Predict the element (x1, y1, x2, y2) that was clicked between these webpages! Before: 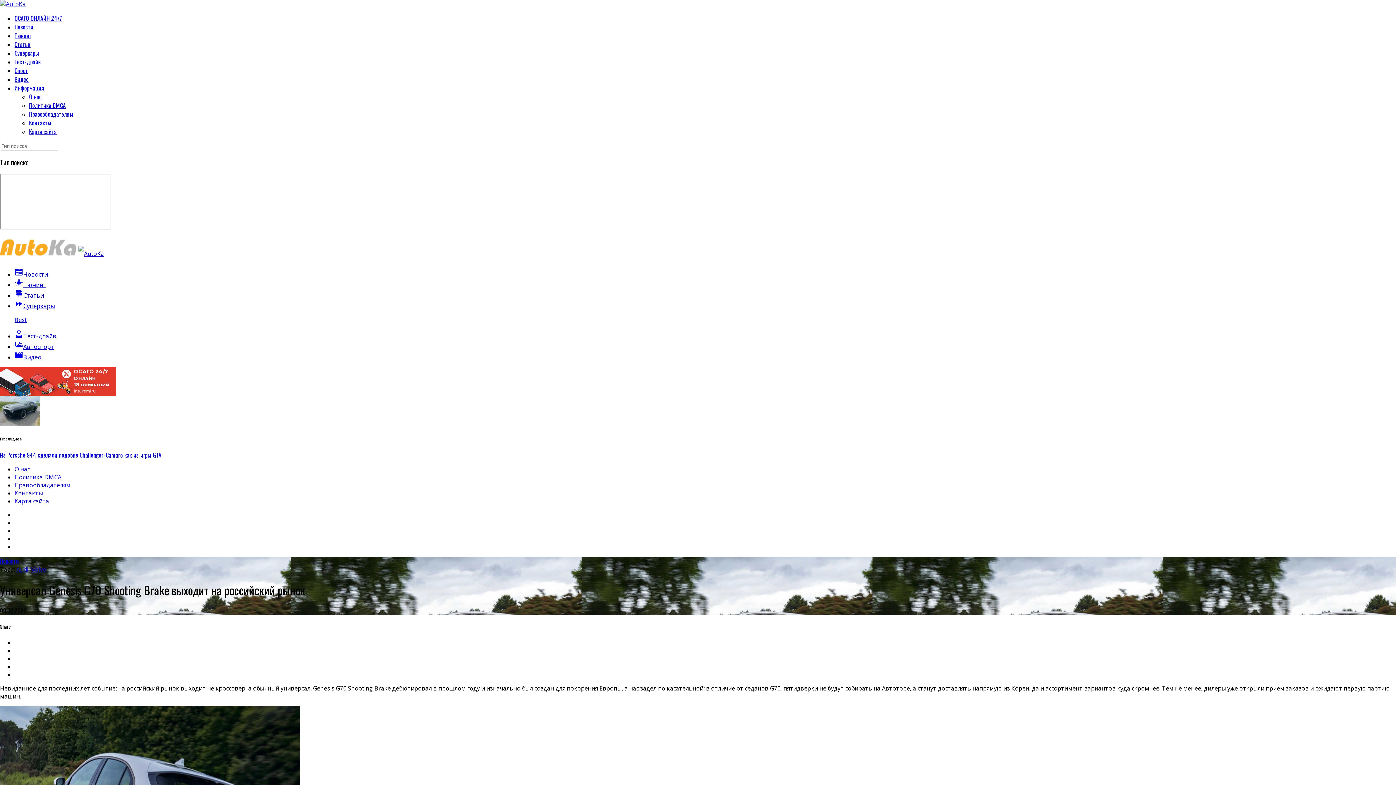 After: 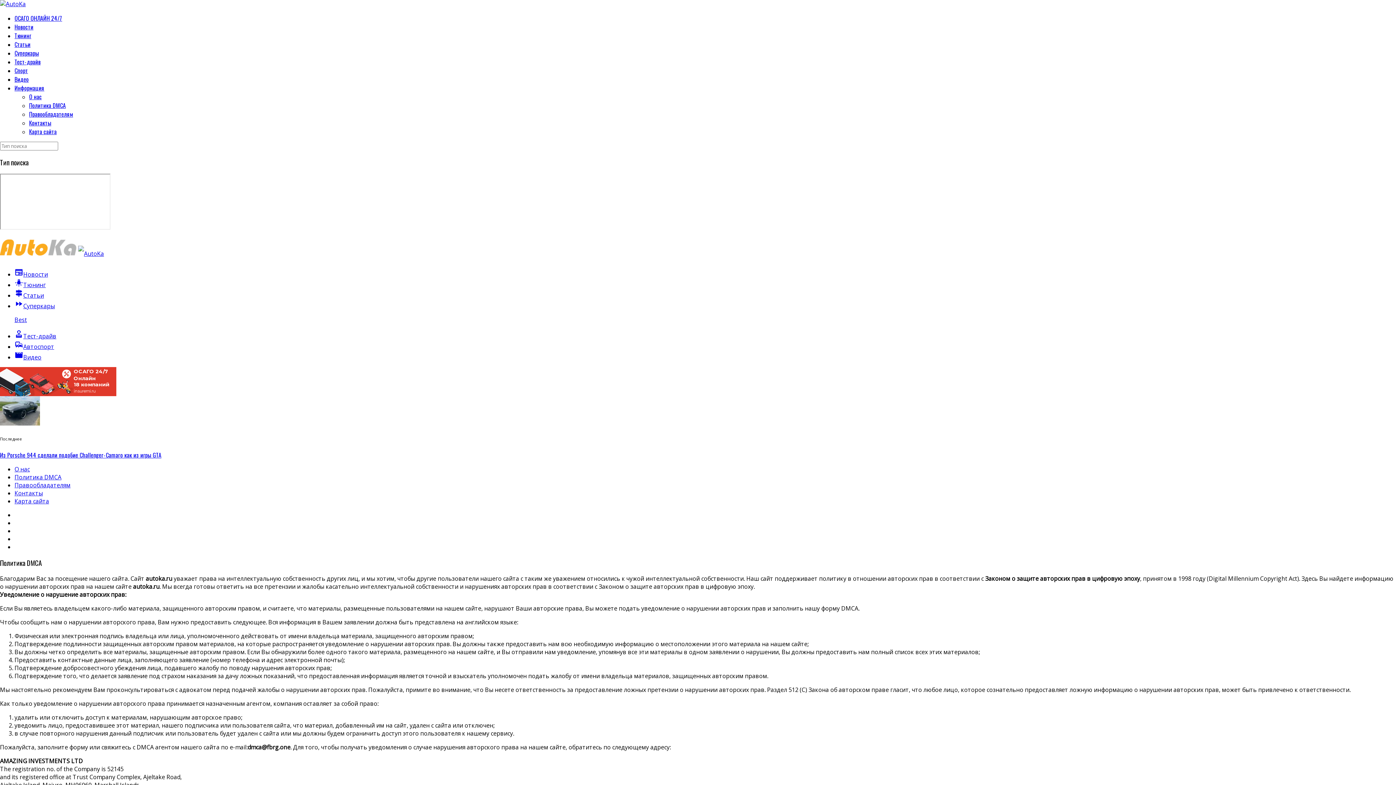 Action: label: Политика DMCA bbox: (29, 101, 65, 109)